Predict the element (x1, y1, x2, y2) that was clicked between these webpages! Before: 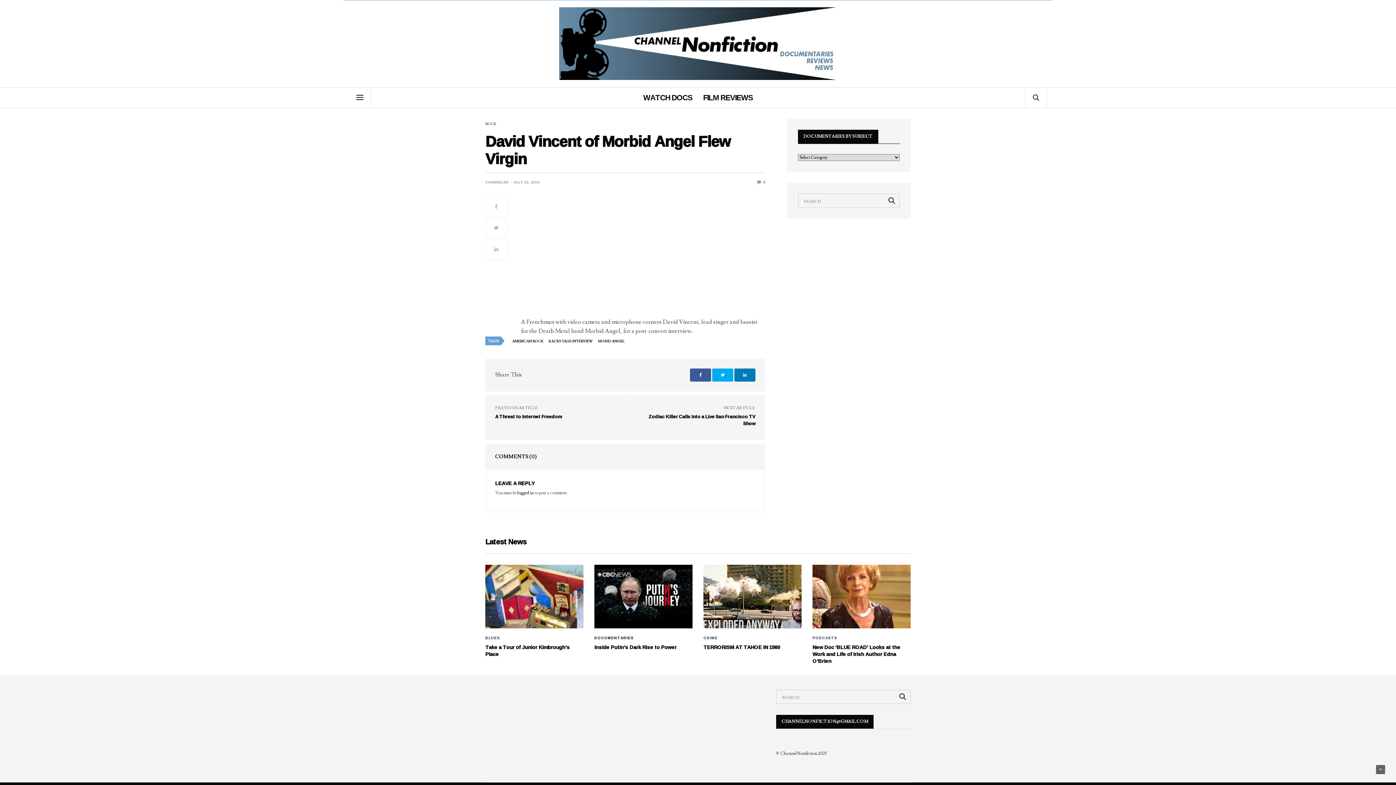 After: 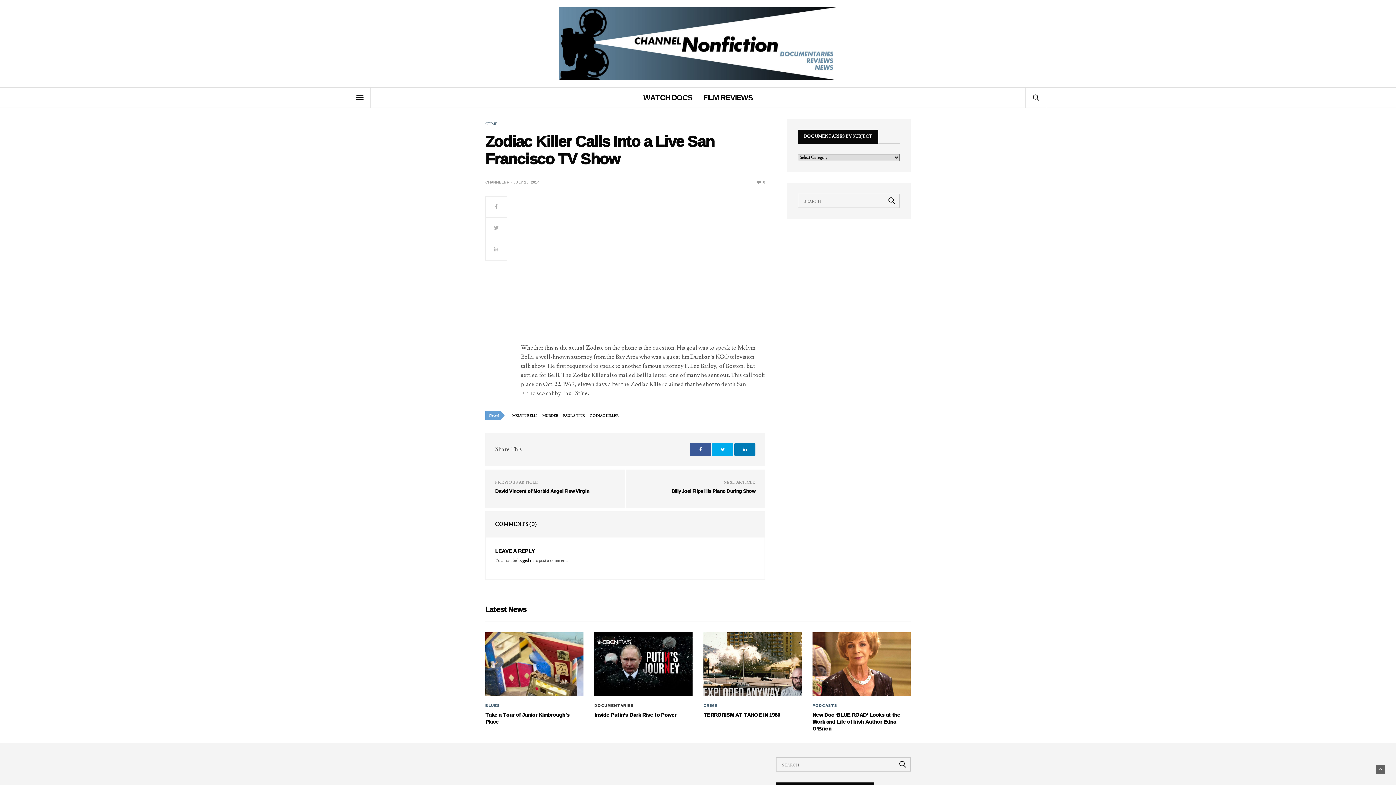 Action: bbox: (648, 412, 755, 427) label: Zodiac Killer Calls Into a Live San Francisco TV Show